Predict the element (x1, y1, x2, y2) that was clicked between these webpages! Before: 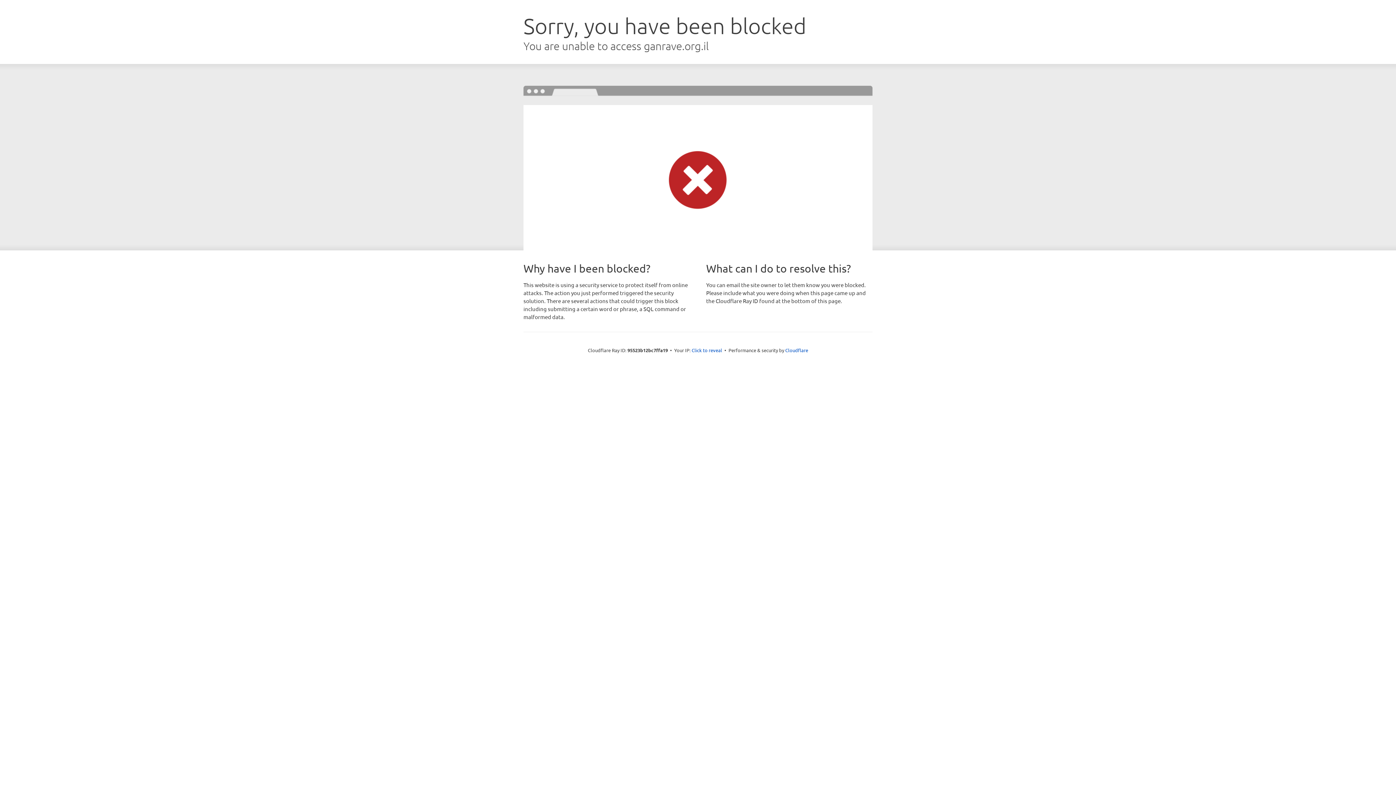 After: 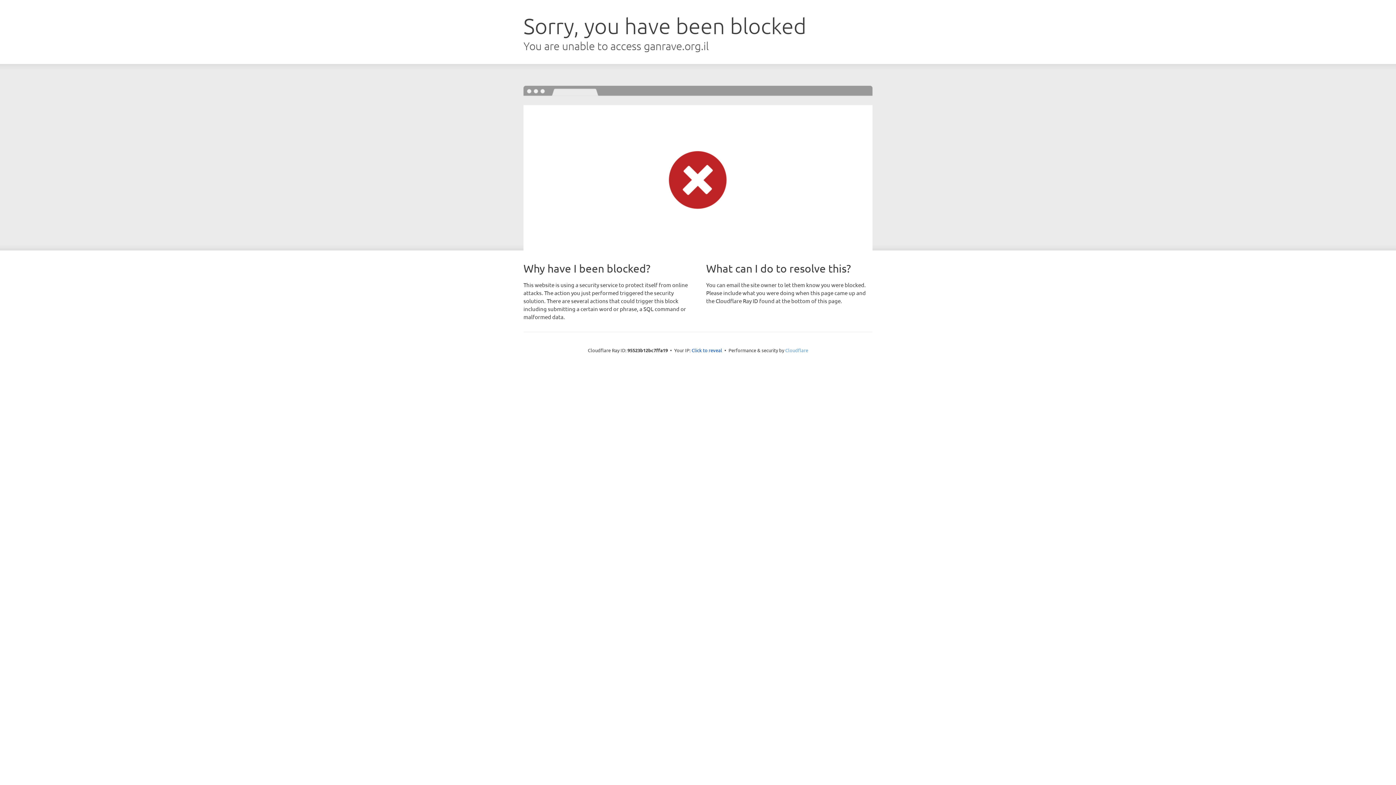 Action: label: Cloudflare bbox: (785, 347, 808, 353)